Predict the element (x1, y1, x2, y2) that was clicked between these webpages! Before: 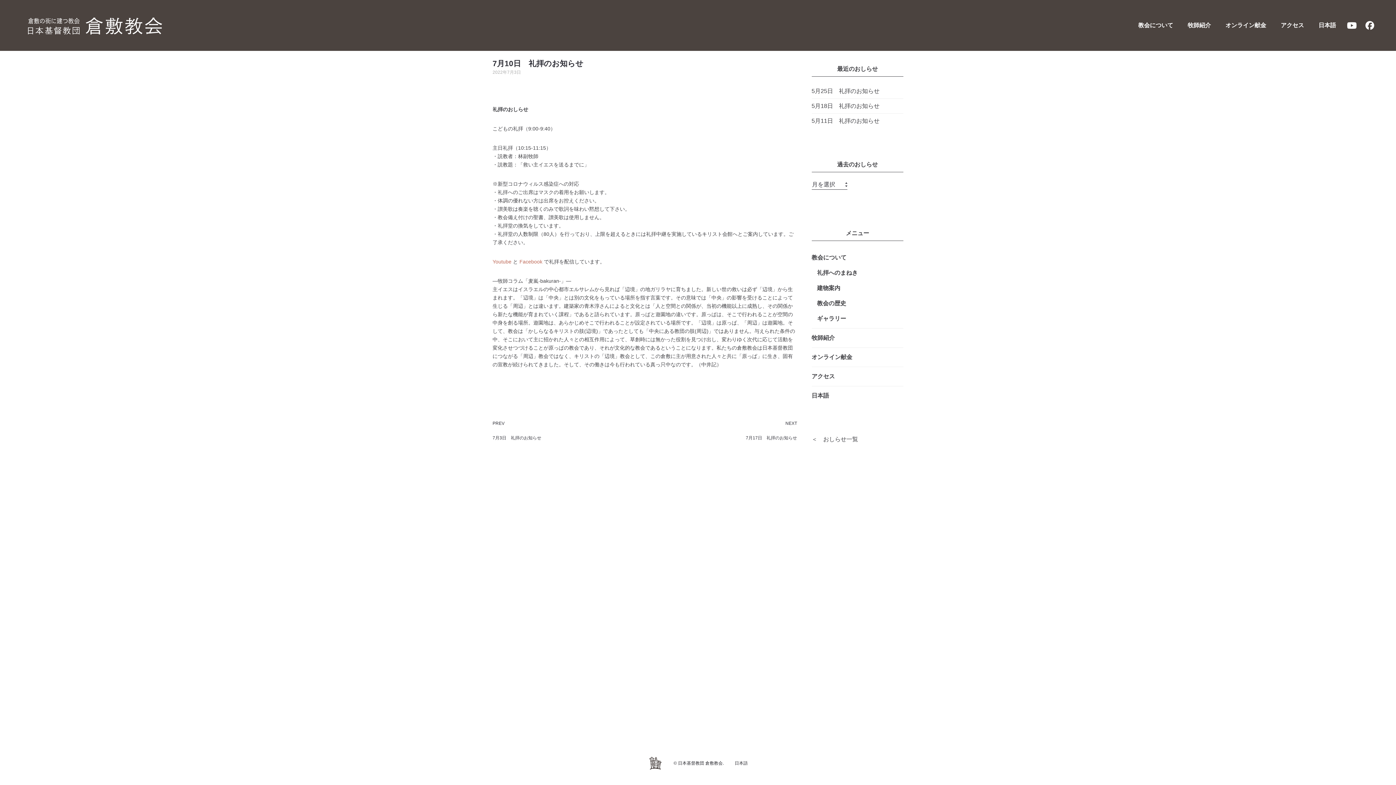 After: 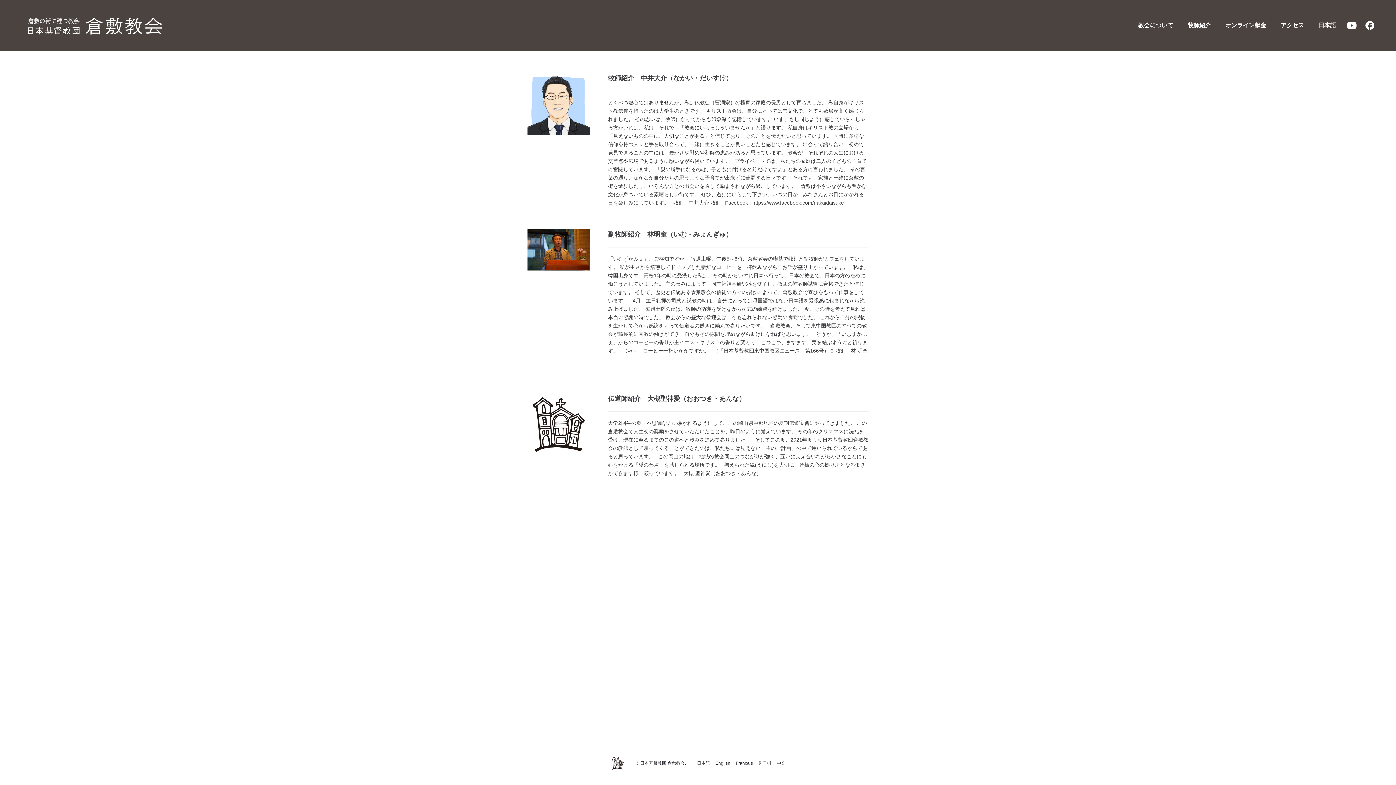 Action: bbox: (811, 332, 835, 344) label: 牧師紹介